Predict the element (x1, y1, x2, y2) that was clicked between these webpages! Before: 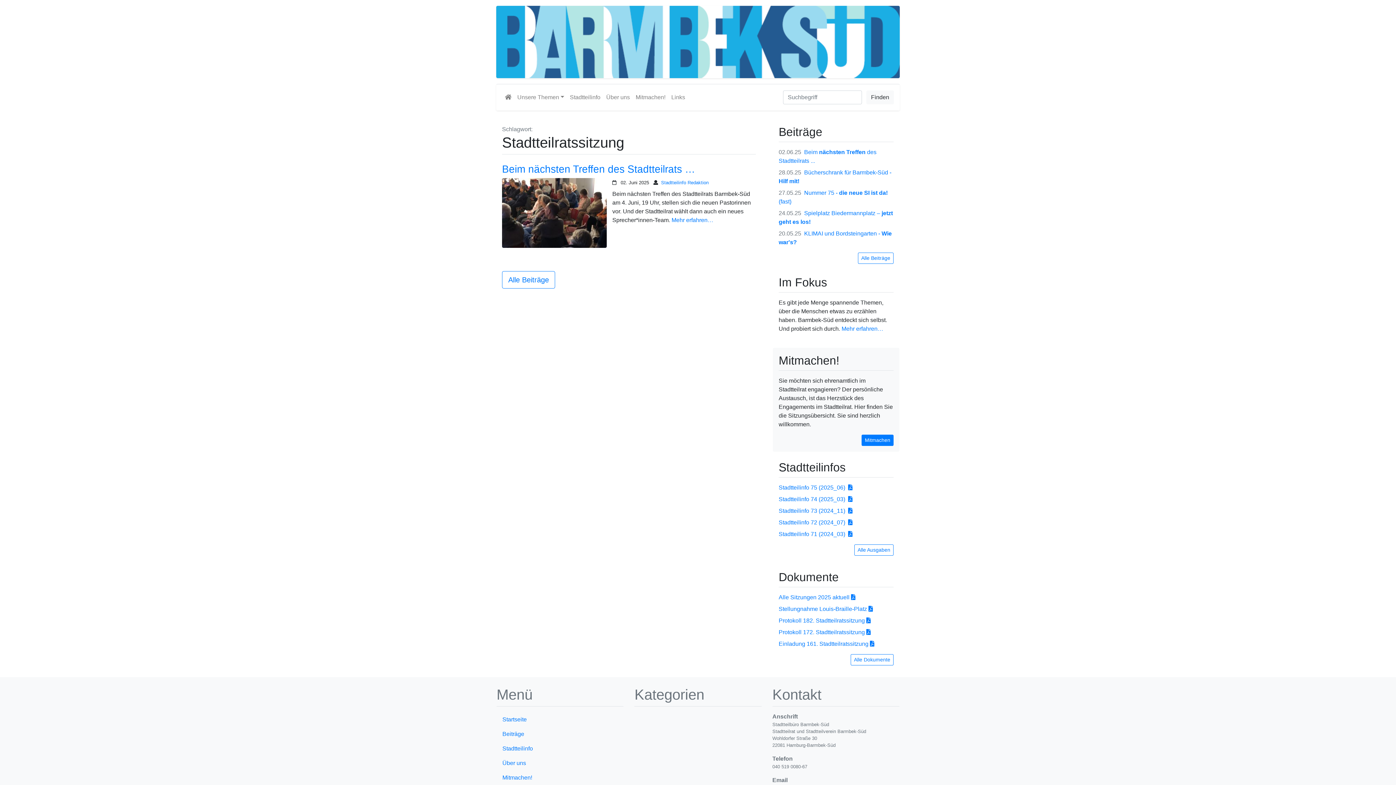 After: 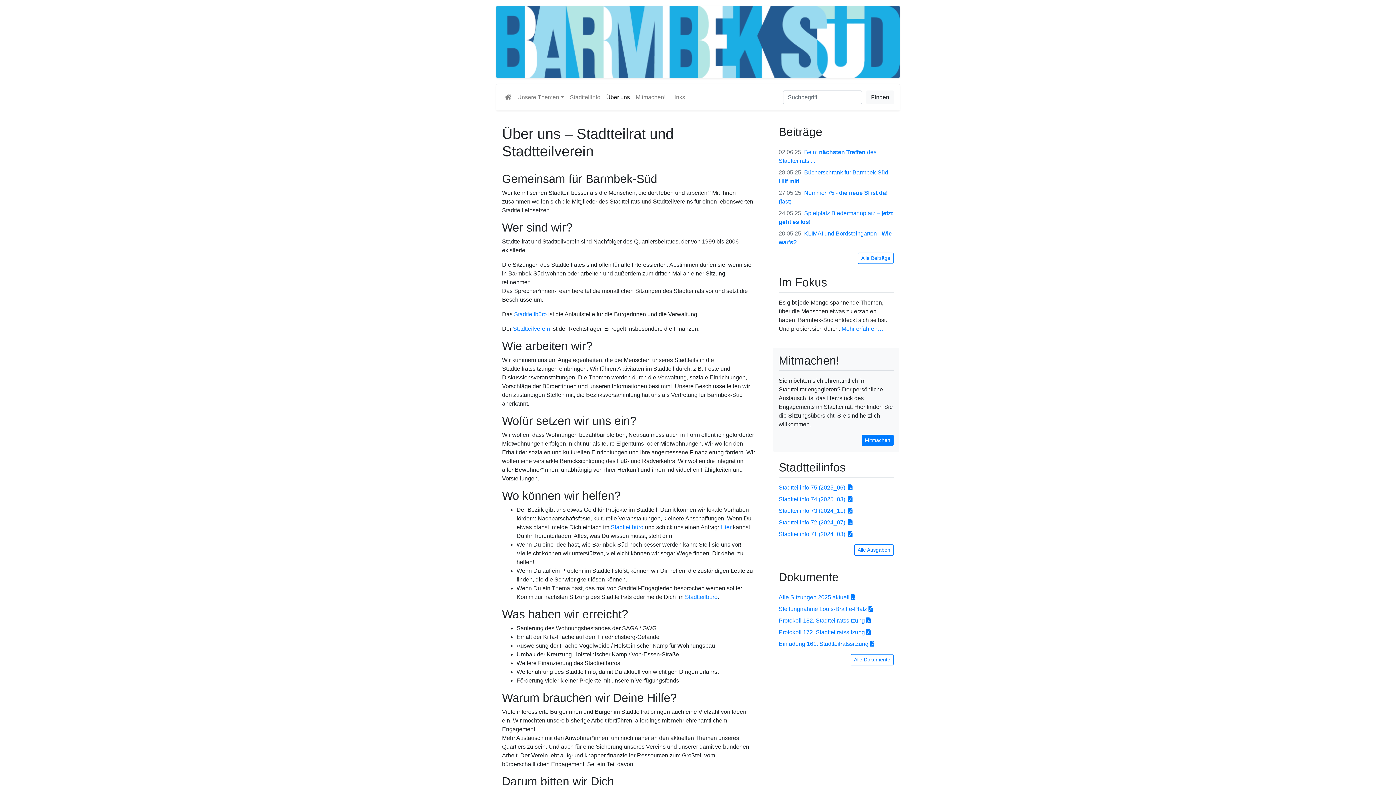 Action: label: Über uns bbox: (496, 756, 623, 770)